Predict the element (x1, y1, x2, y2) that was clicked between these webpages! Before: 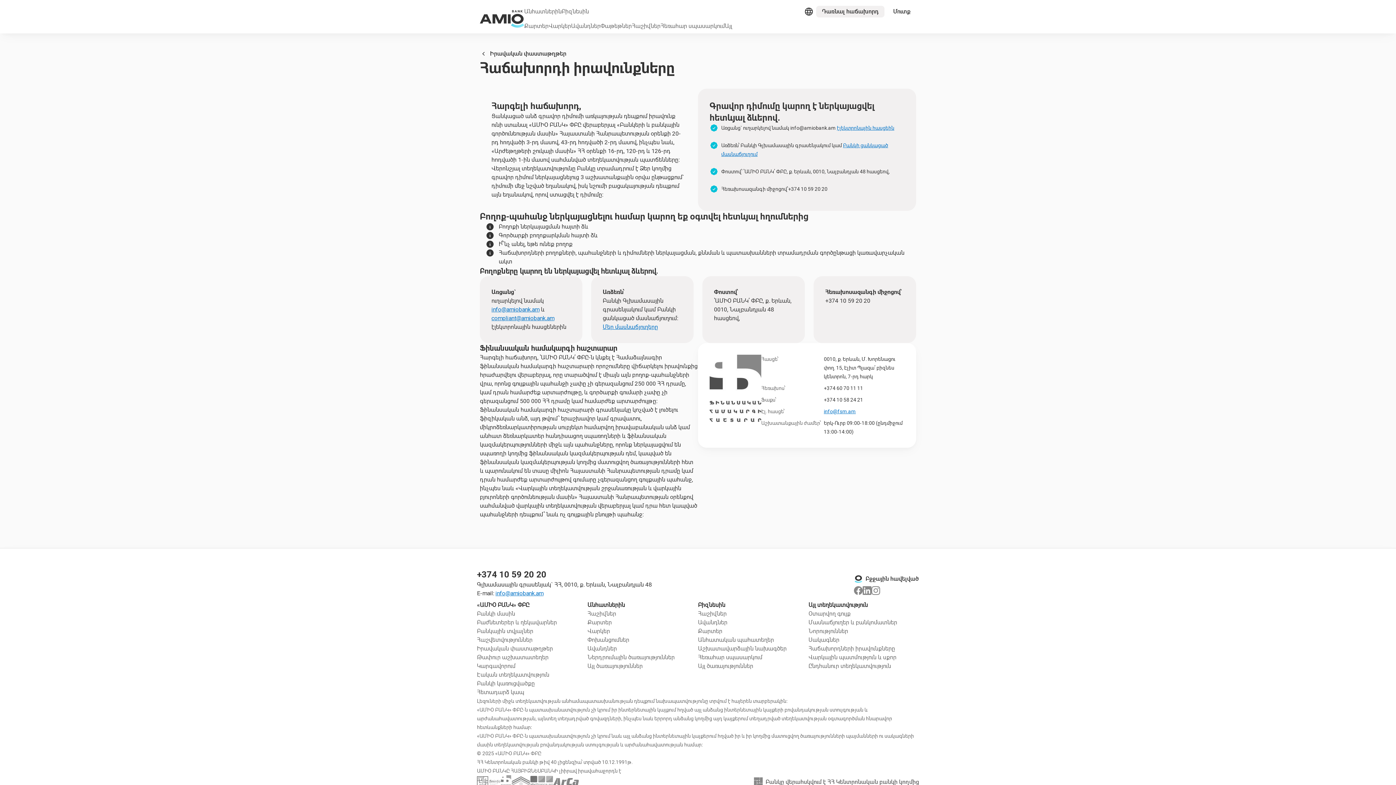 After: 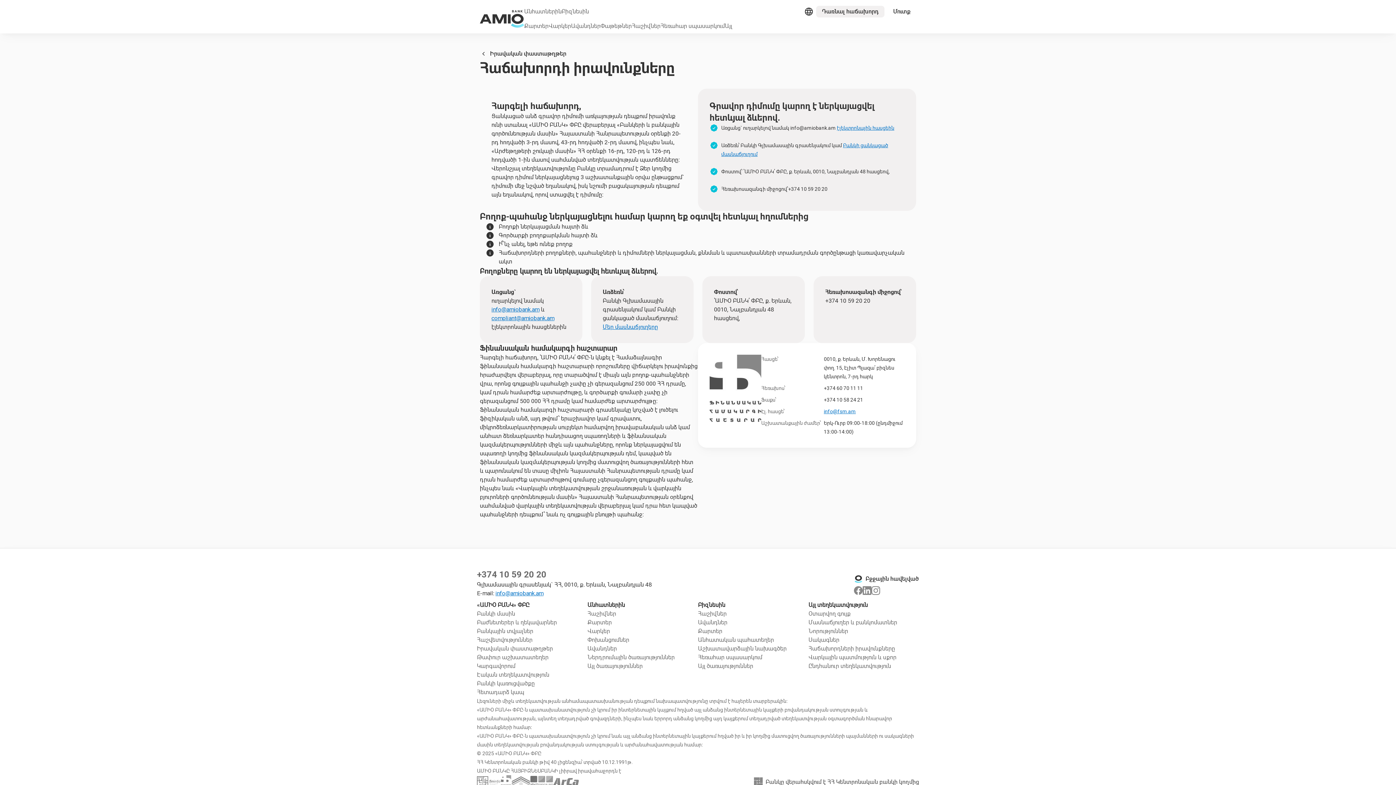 Action: label: +374 10 59 20 20 bbox: (477, 569, 546, 580)